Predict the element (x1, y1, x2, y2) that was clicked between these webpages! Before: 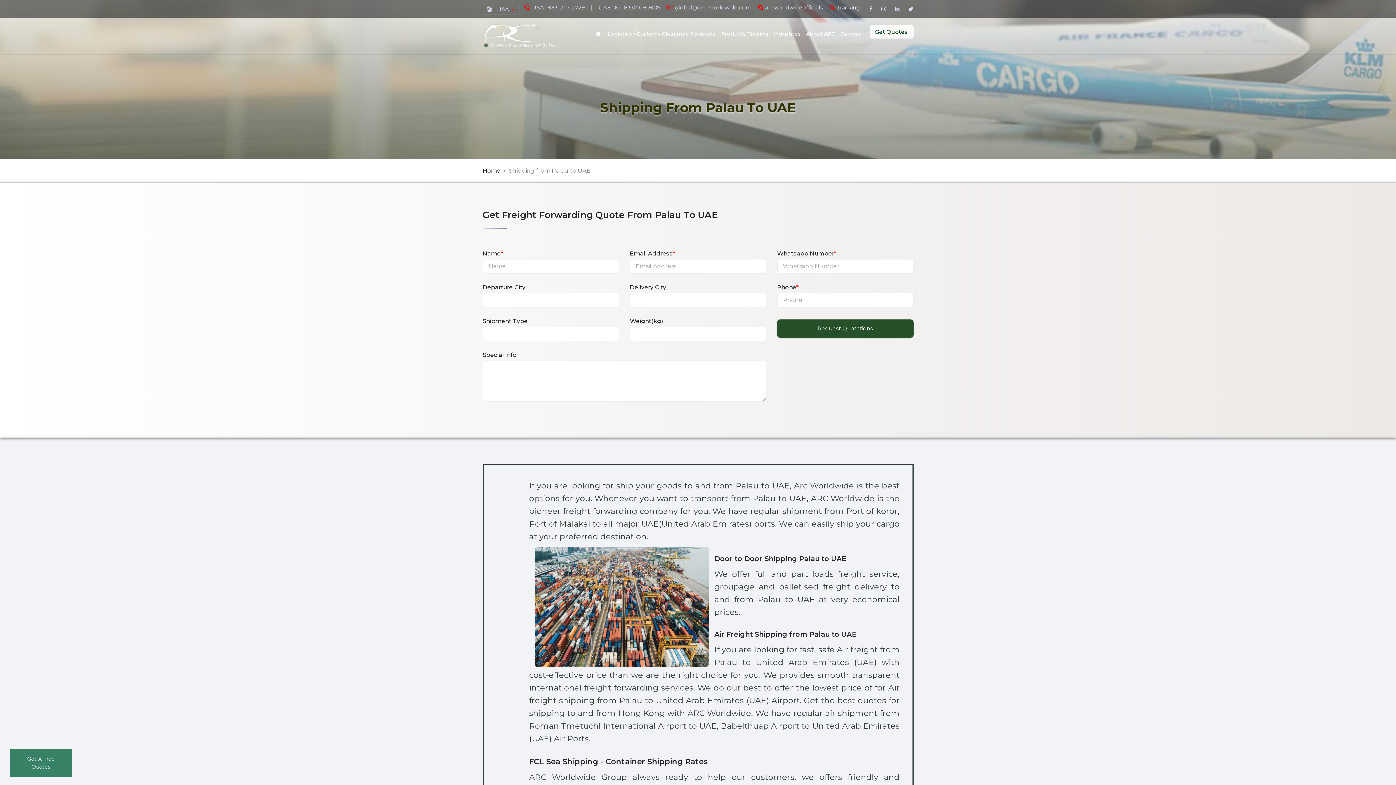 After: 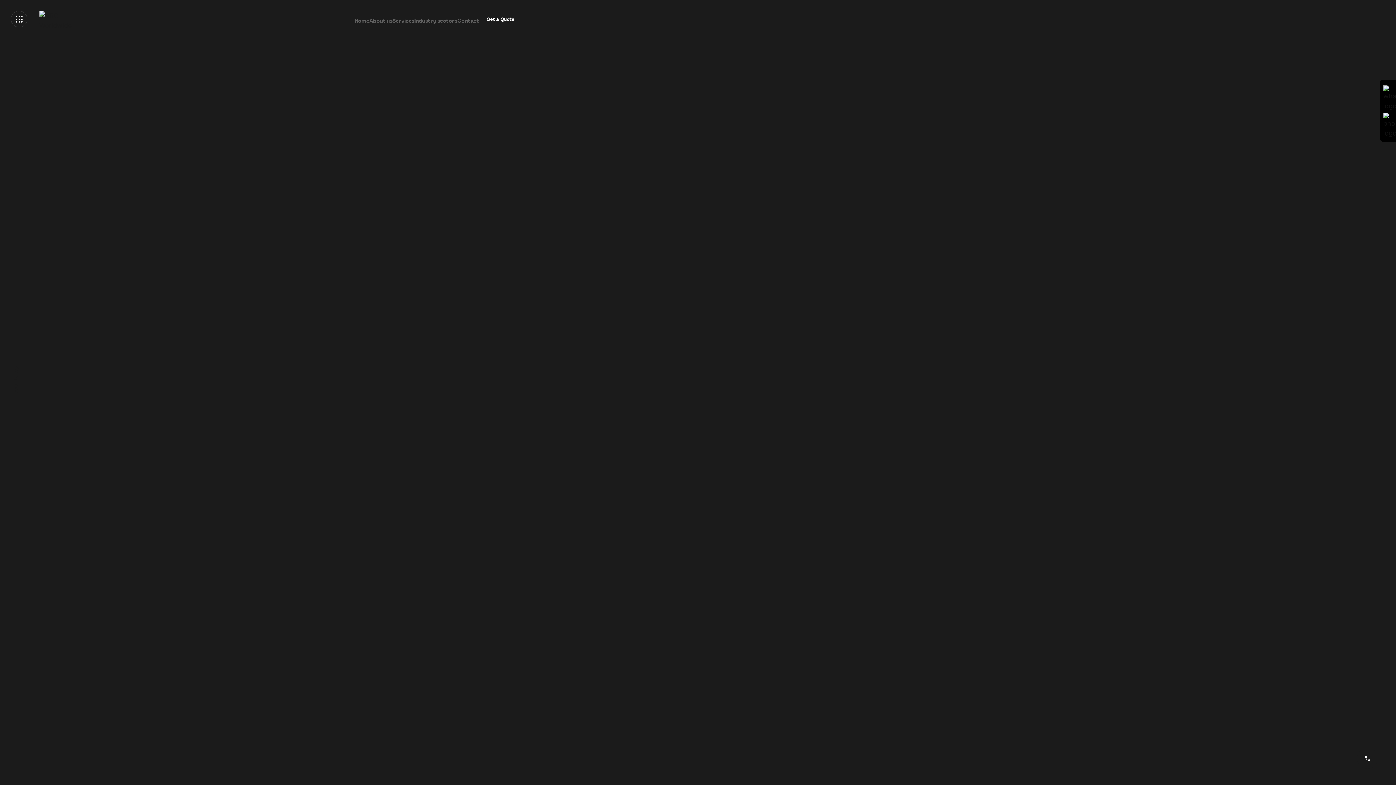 Action: label: Logistics / Customs Clearance Solutions bbox: (607, 26, 715, 40)